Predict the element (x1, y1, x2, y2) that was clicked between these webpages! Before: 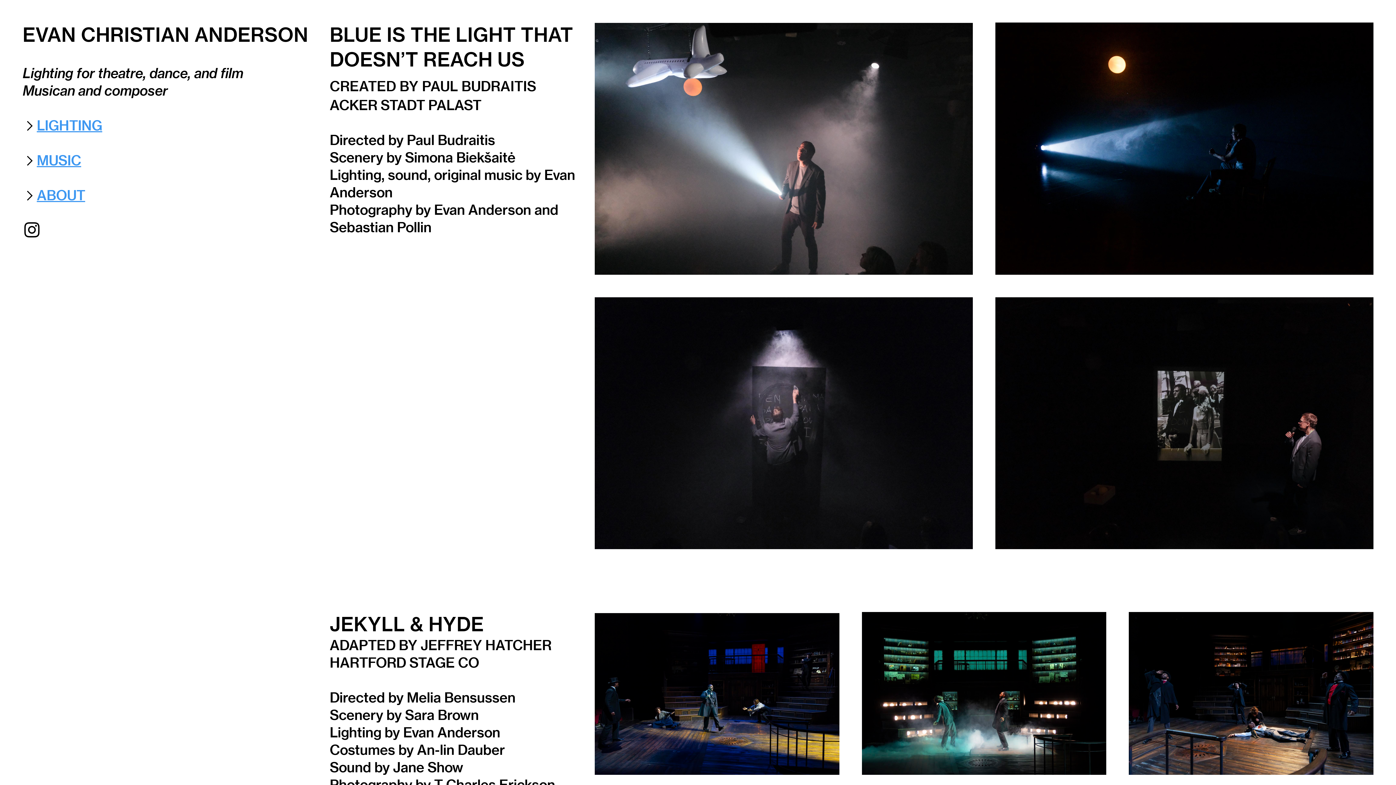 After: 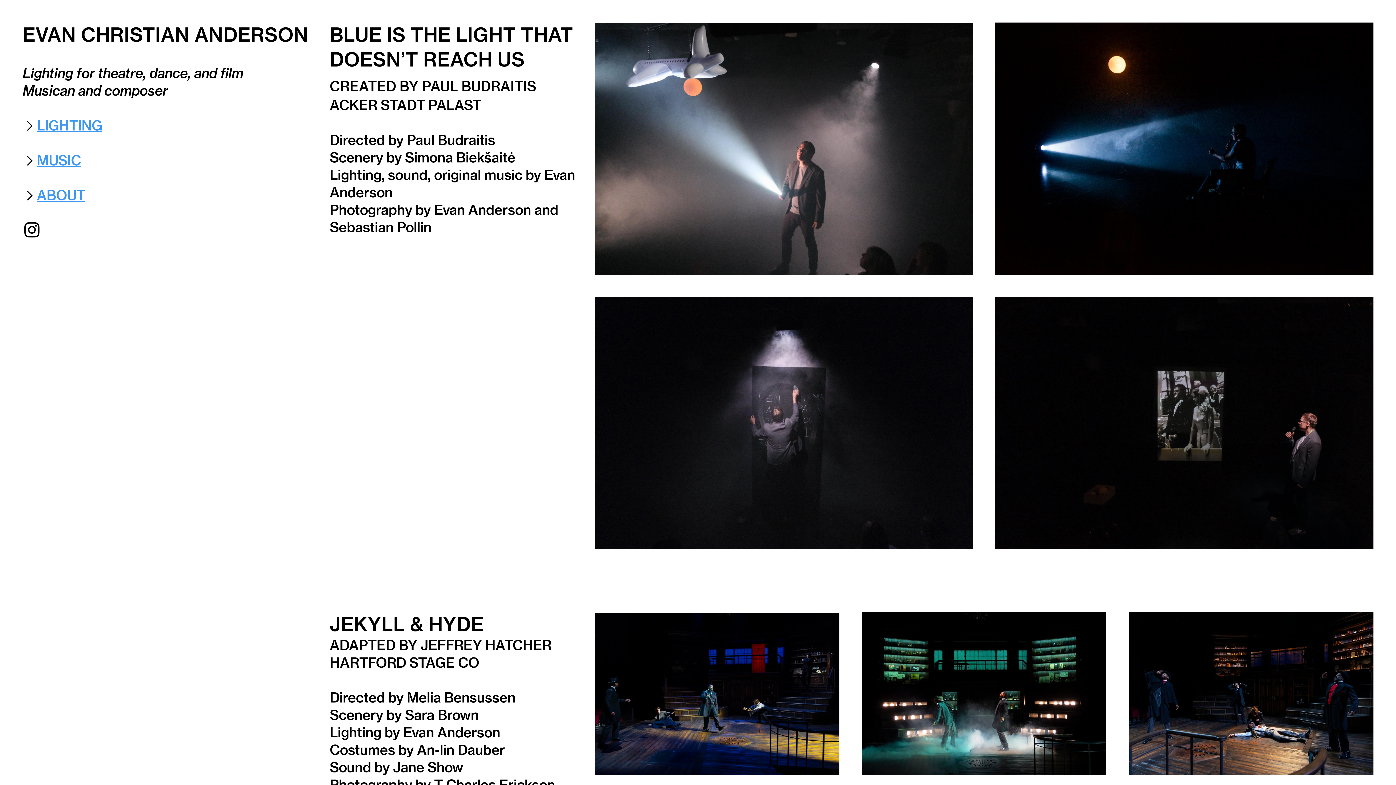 Action: label: ︎ bbox: (22, 221, 41, 238)